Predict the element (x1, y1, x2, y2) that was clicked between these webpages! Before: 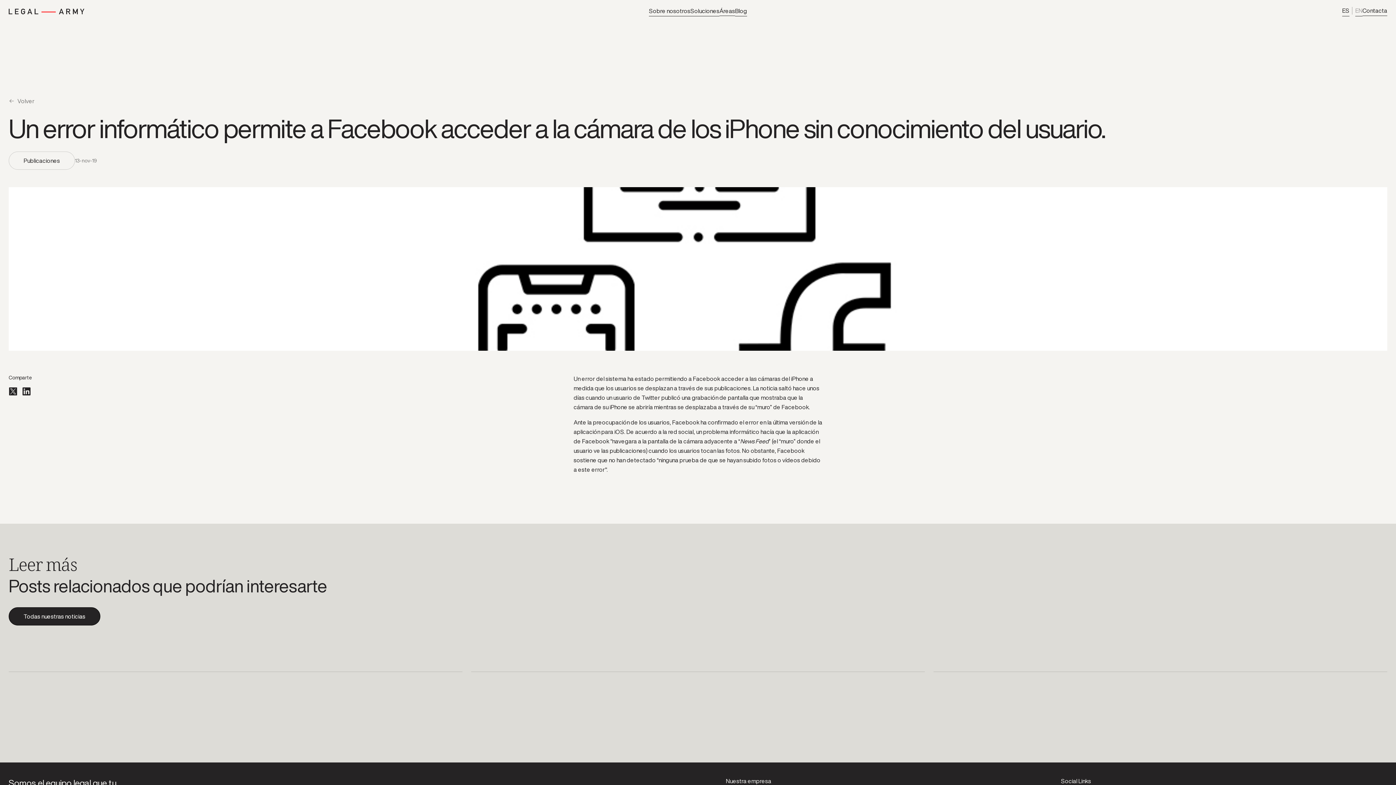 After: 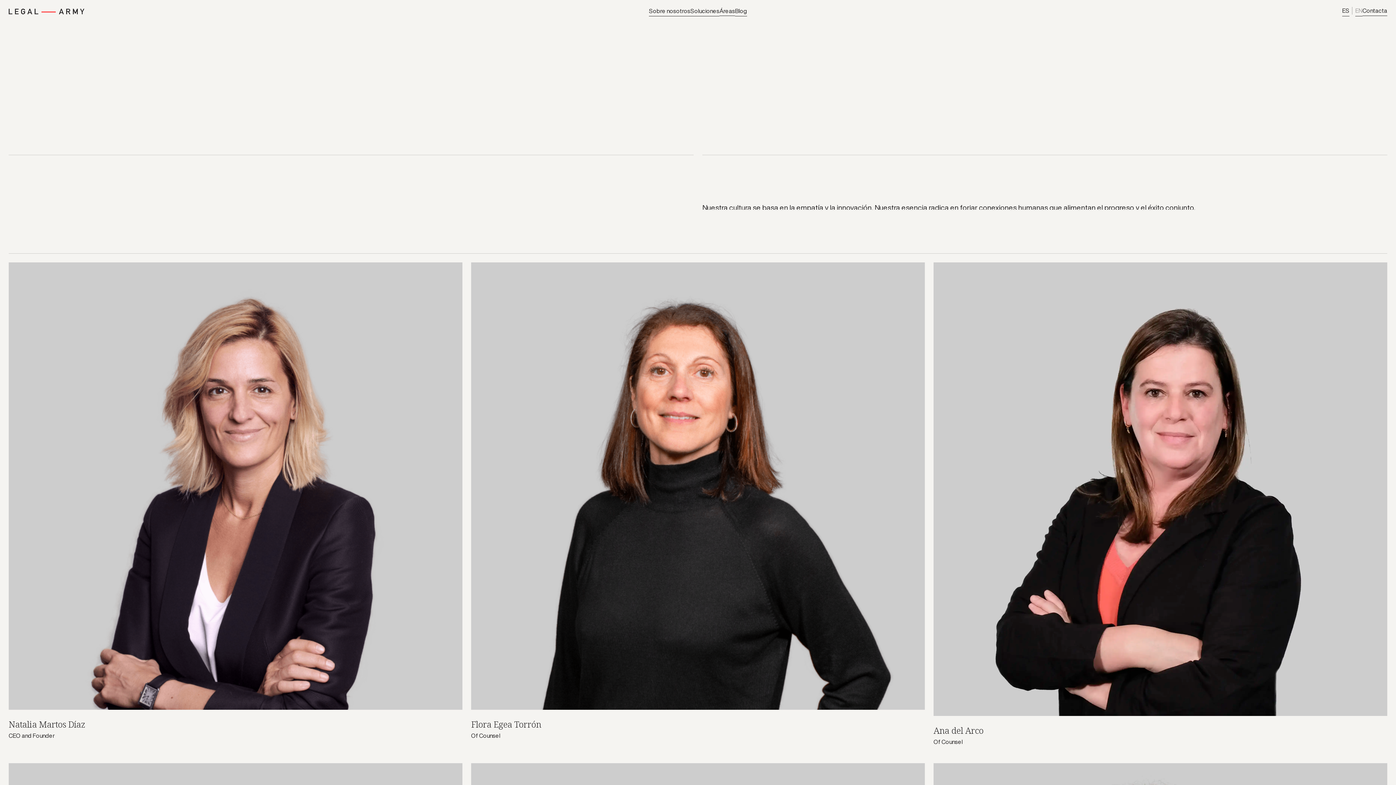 Action: label: Sobre nosotros bbox: (649, 7, 690, 14)